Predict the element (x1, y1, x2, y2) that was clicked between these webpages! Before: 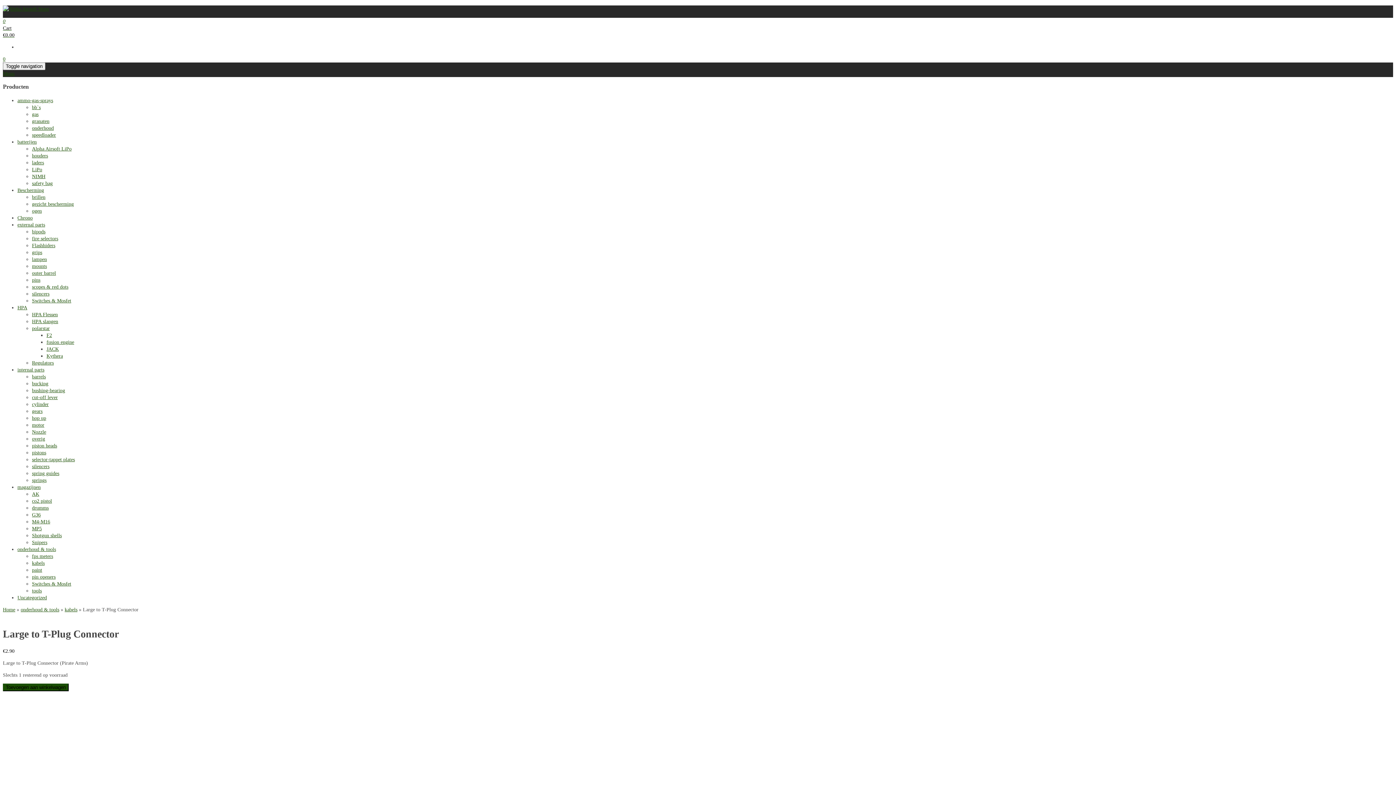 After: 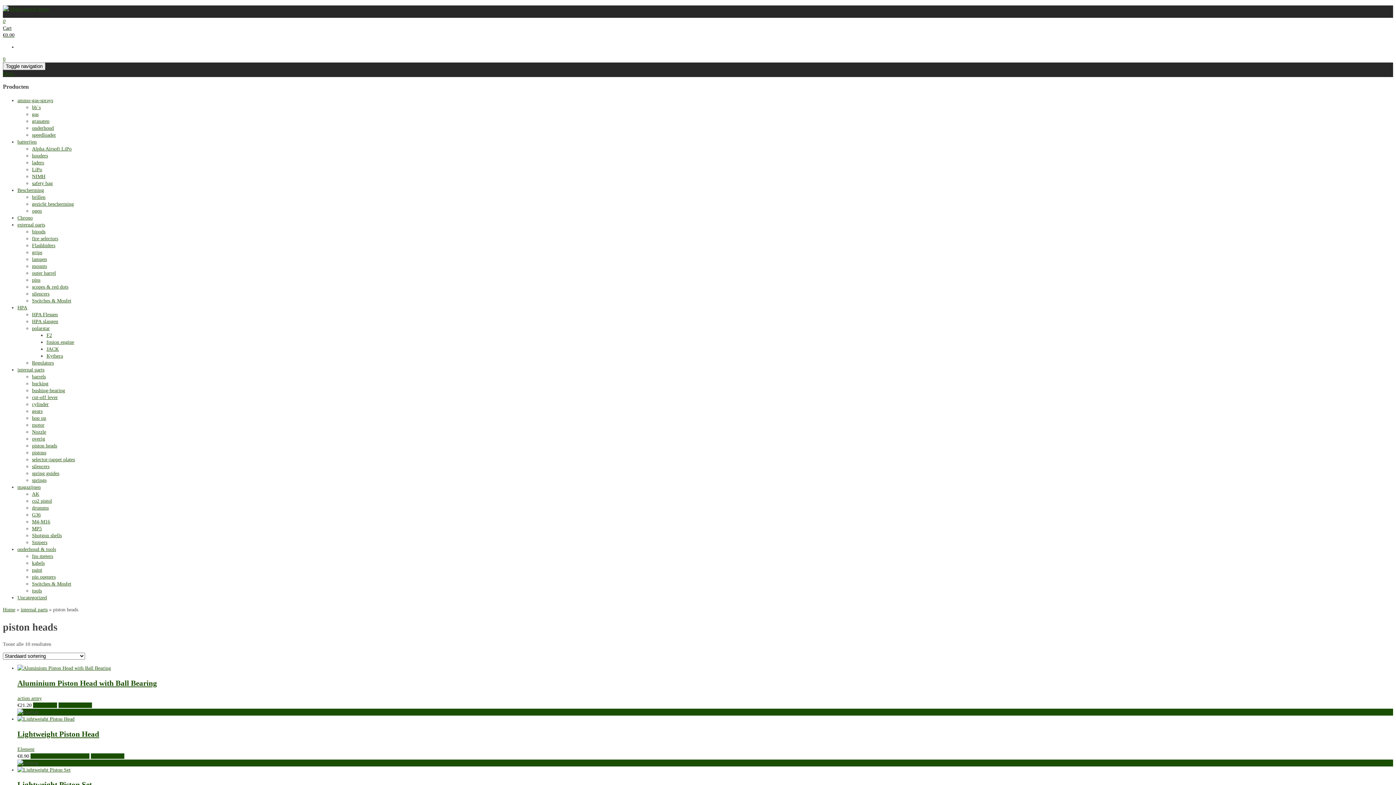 Action: bbox: (32, 443, 57, 448) label: piston heads